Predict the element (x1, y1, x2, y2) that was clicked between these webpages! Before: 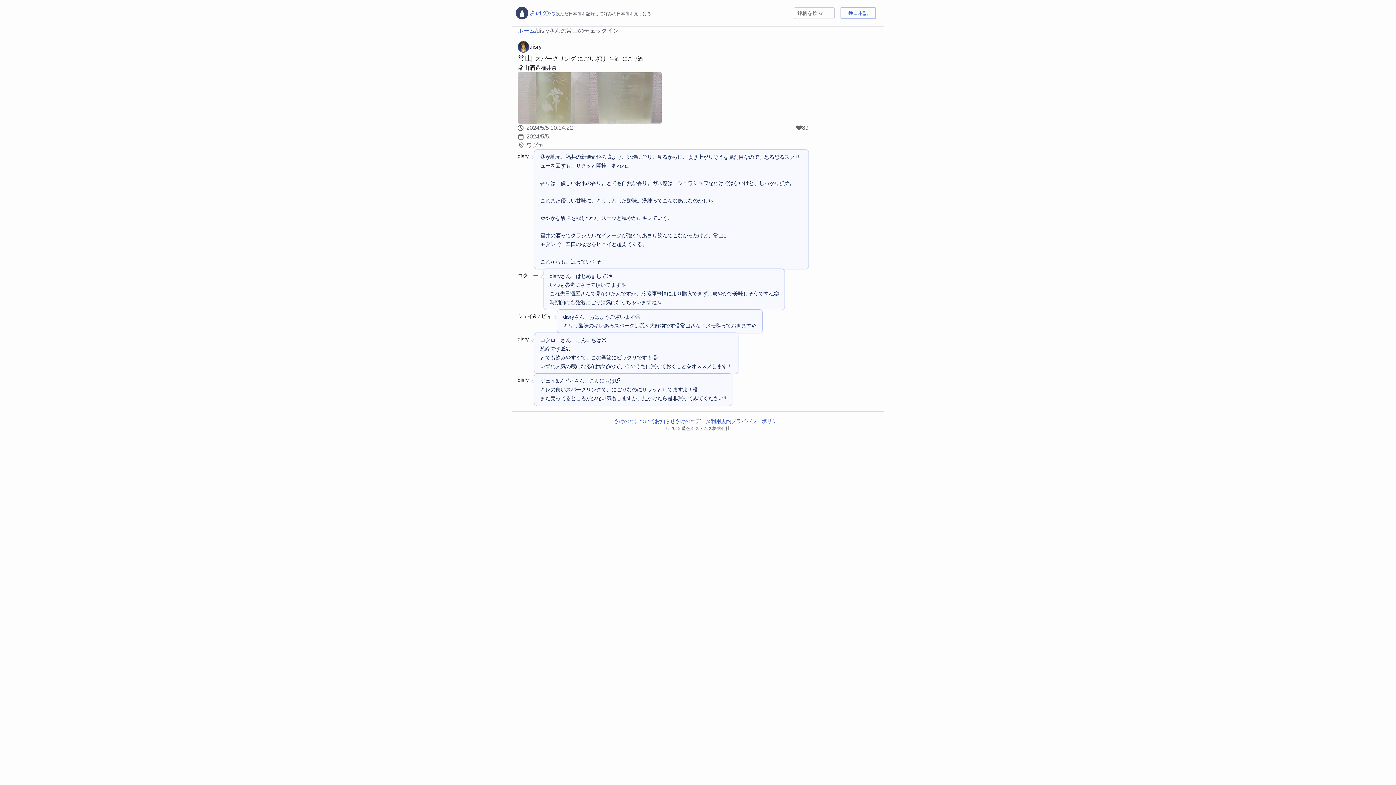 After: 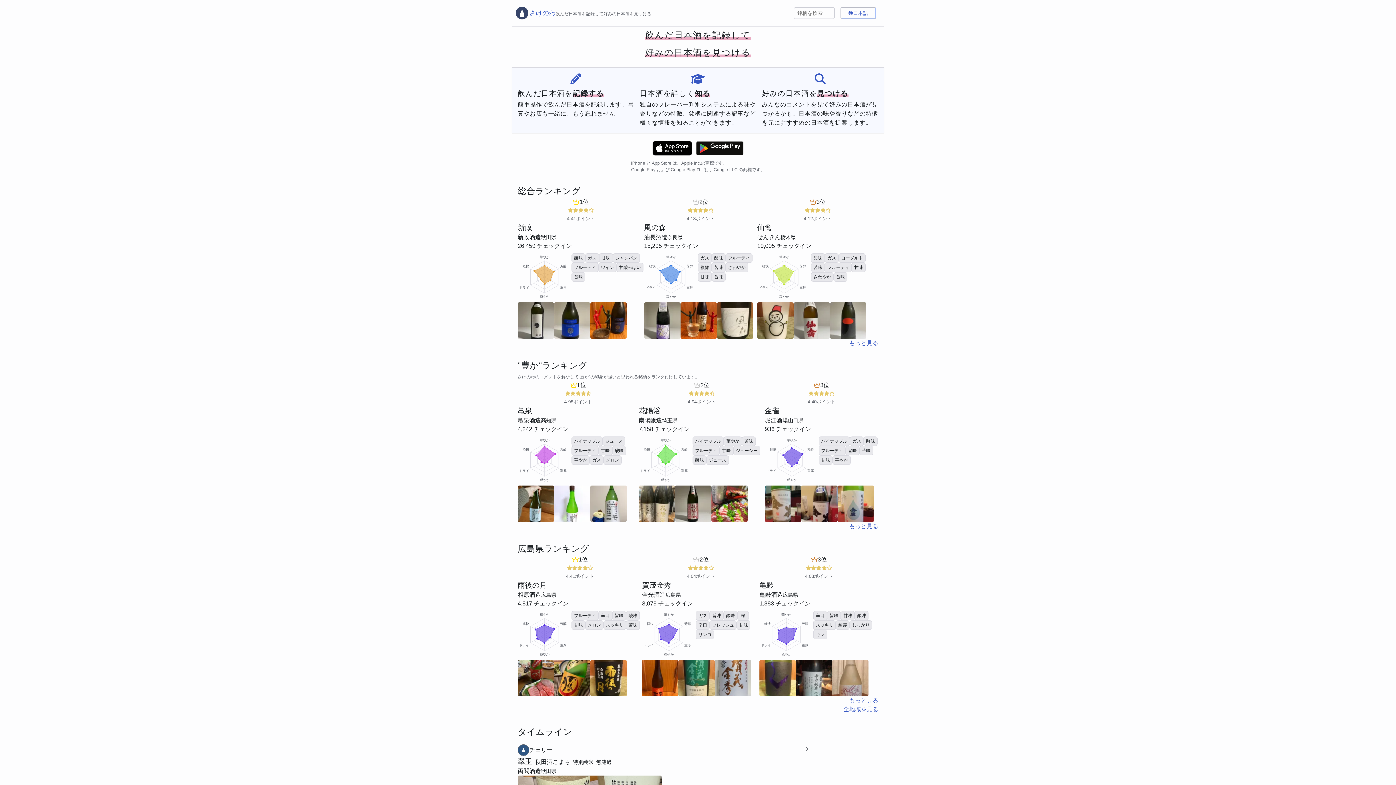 Action: label: ホーム bbox: (517, 26, 535, 35)